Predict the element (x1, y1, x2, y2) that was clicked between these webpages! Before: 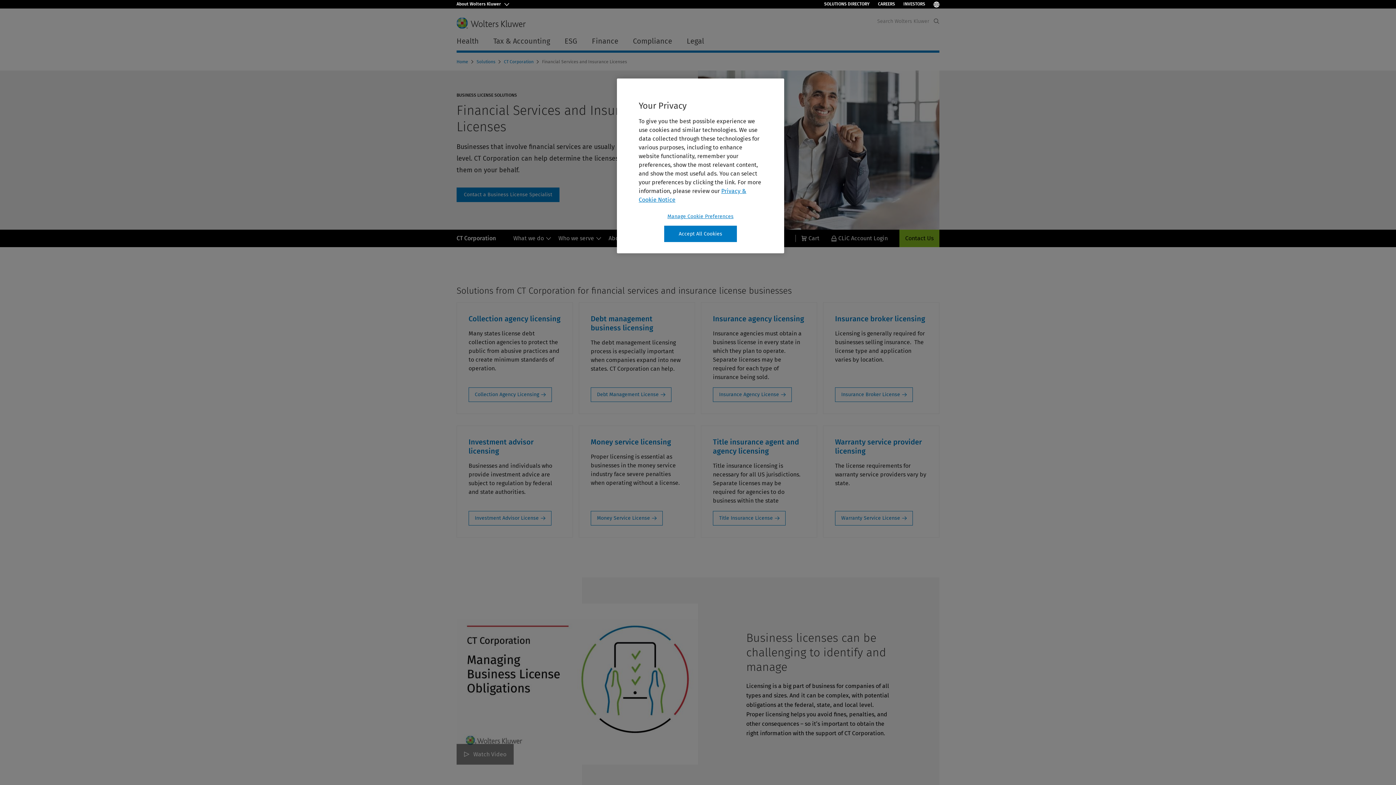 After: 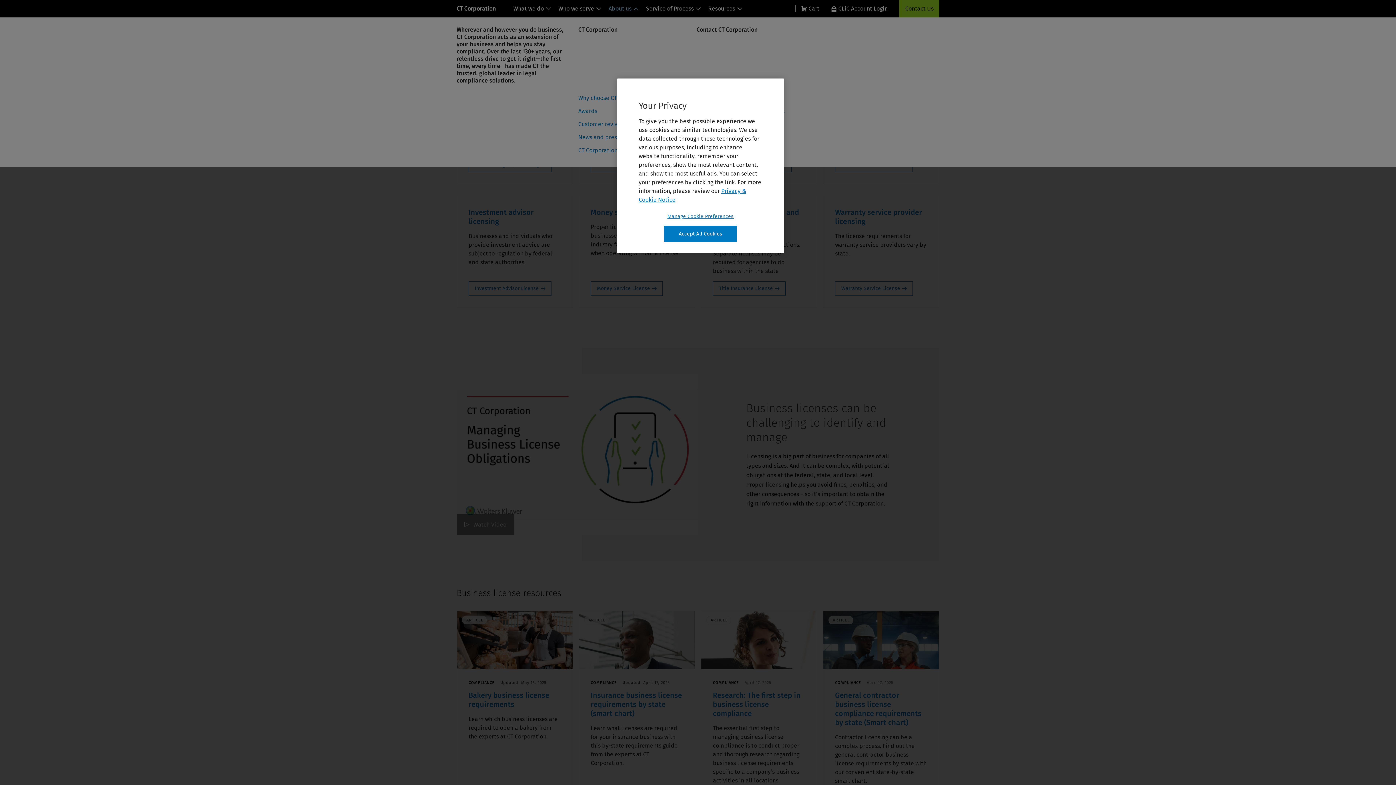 Action: bbox: (602, 229, 640, 247) label: About us